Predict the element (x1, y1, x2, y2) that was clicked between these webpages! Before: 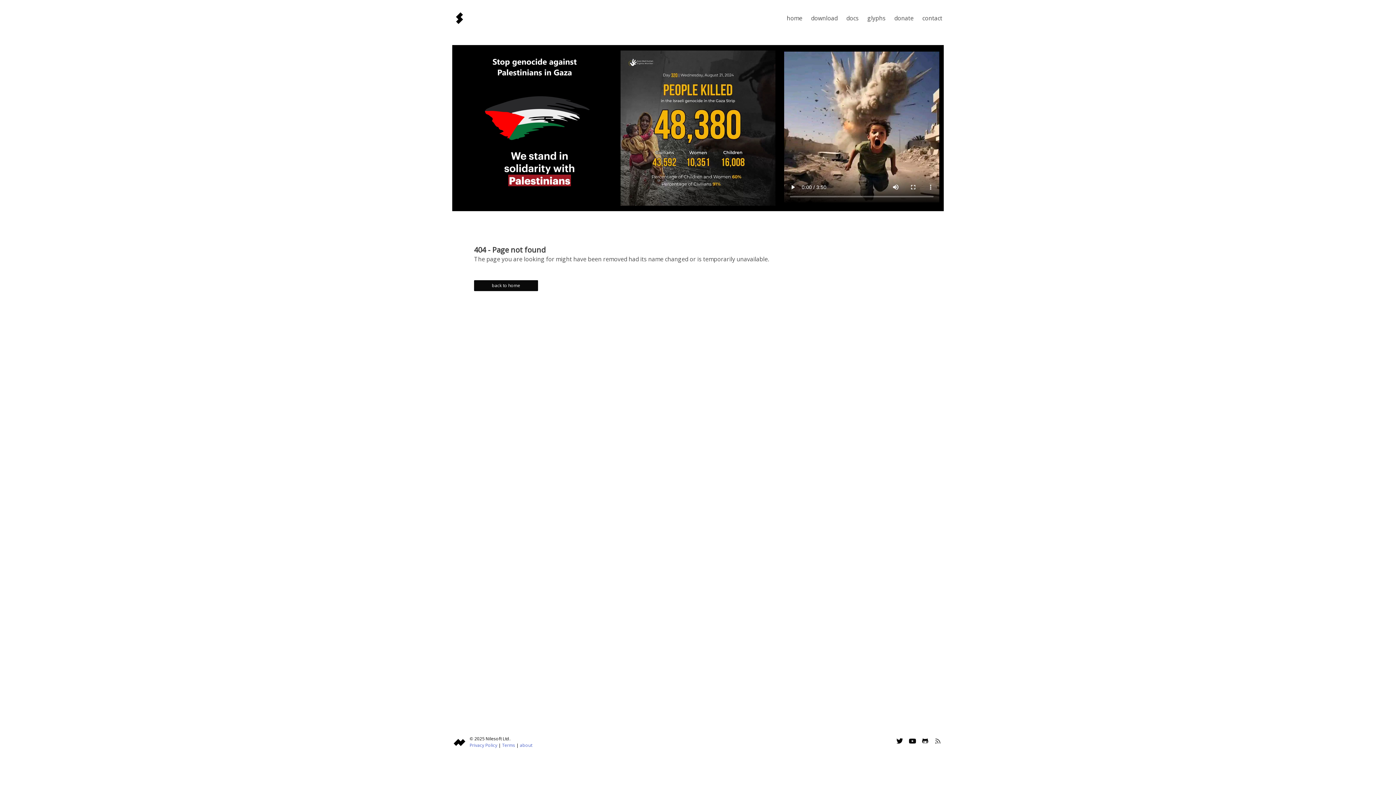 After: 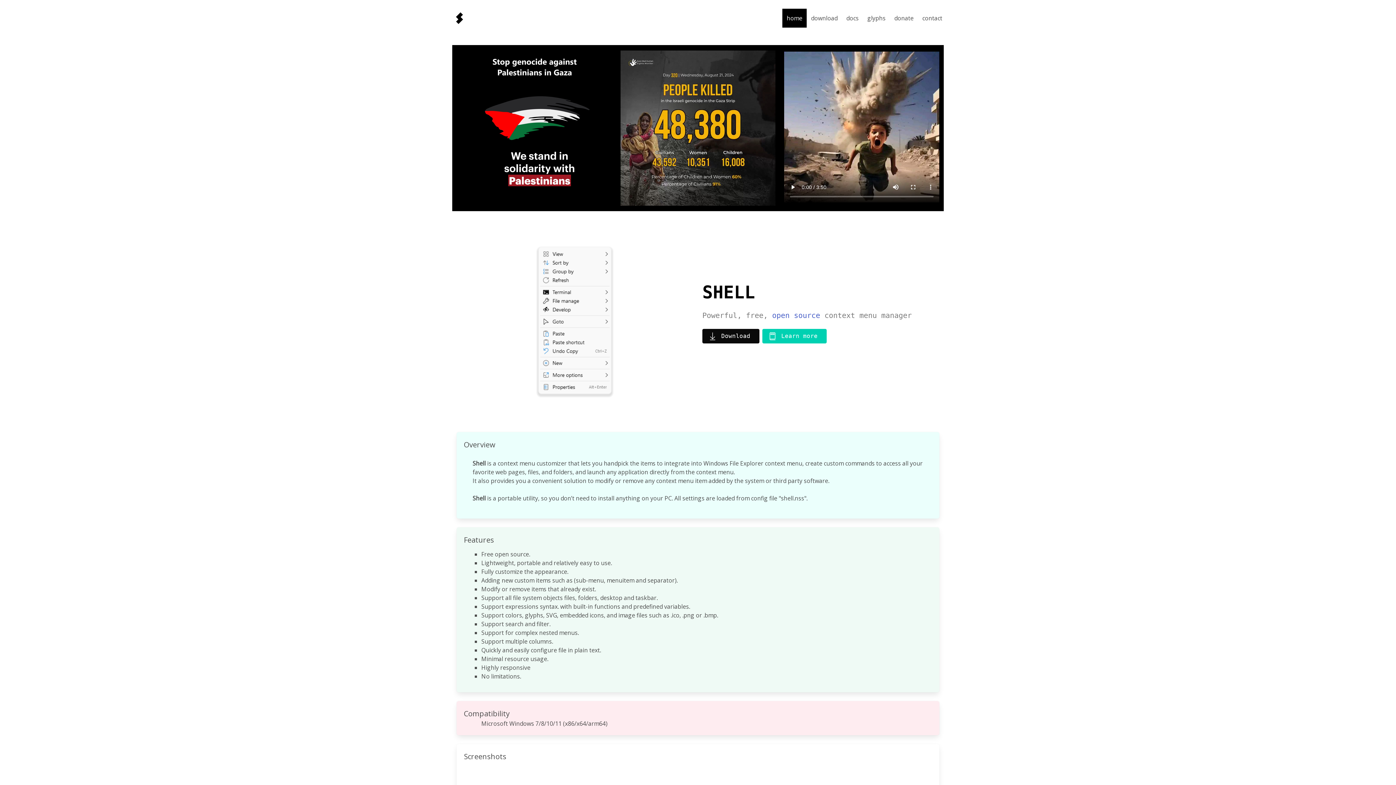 Action: label: home bbox: (782, 8, 806, 27)